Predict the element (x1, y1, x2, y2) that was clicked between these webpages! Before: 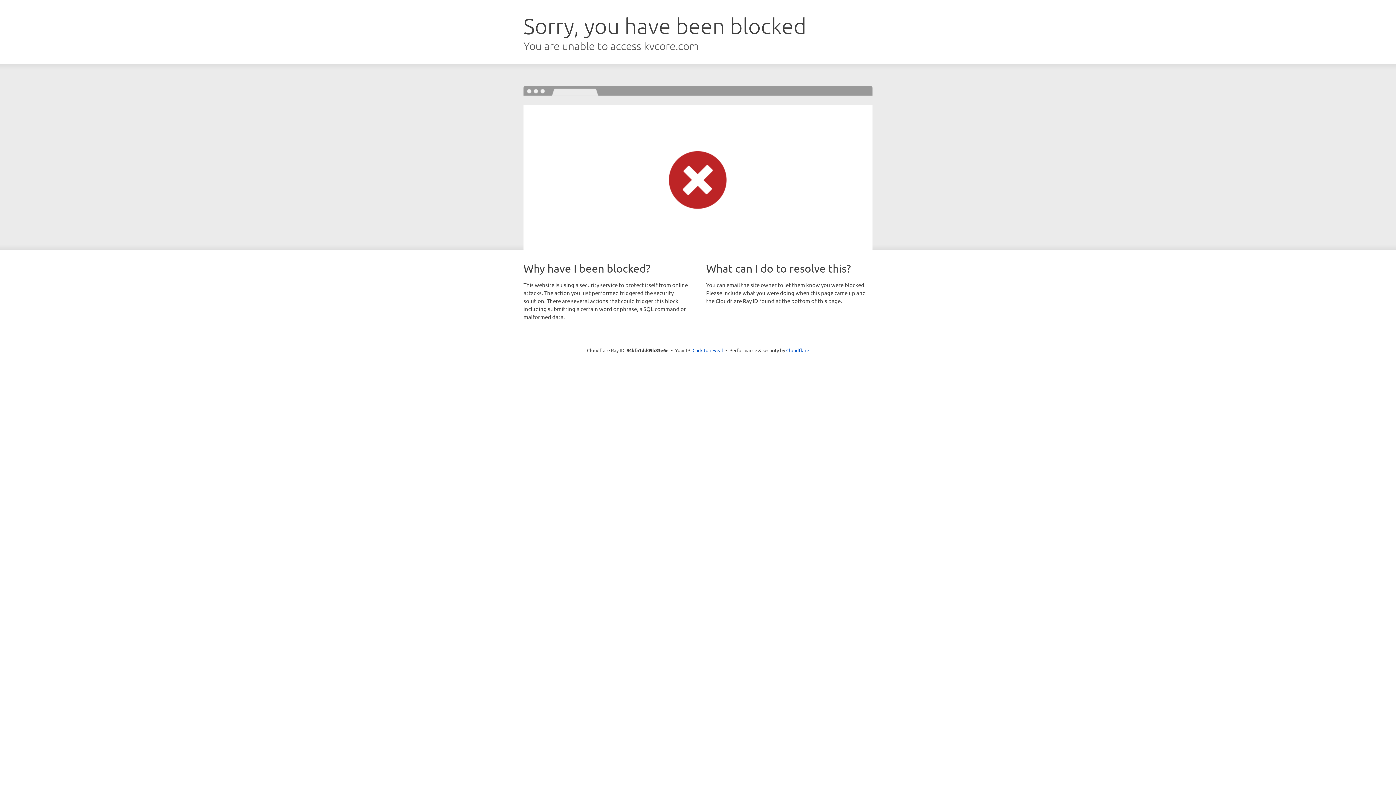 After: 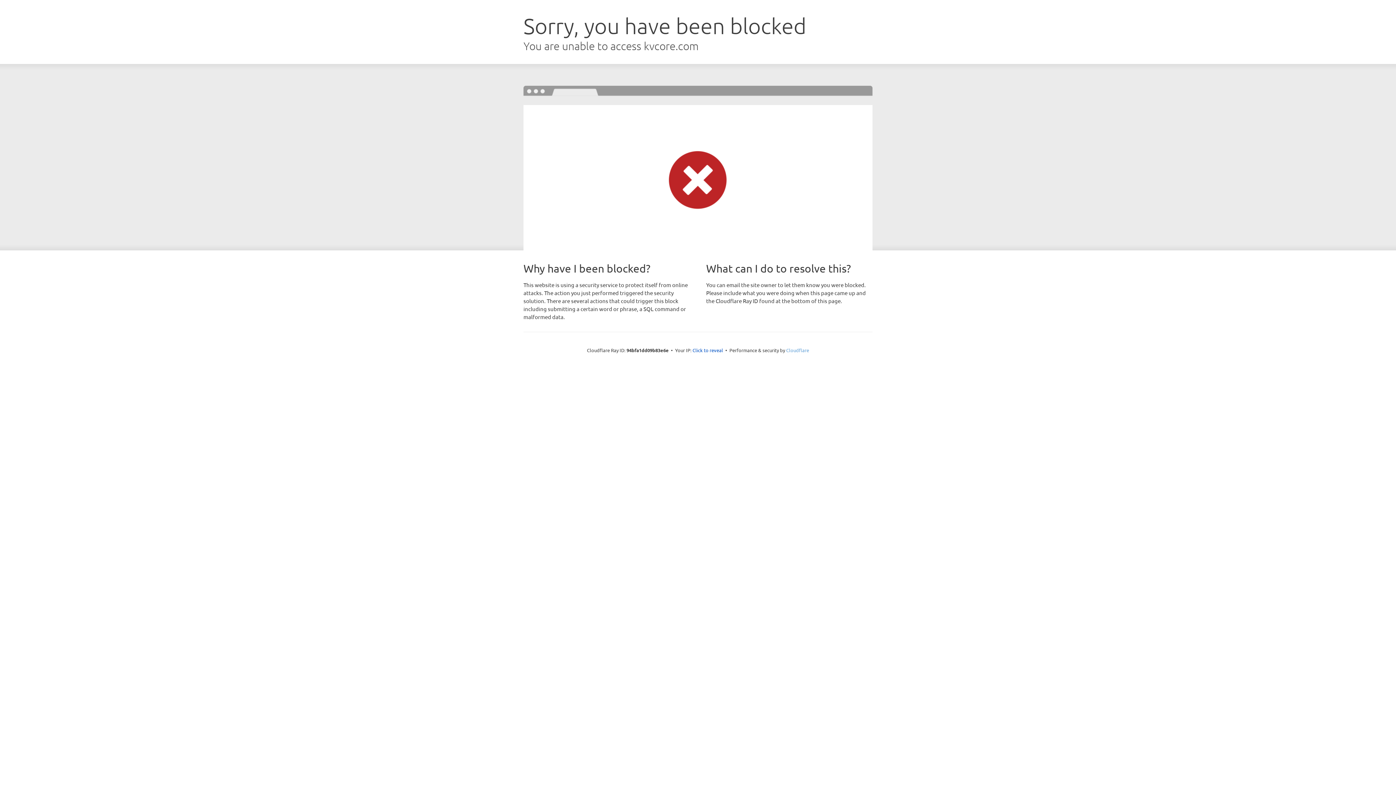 Action: bbox: (786, 347, 809, 353) label: Cloudflare